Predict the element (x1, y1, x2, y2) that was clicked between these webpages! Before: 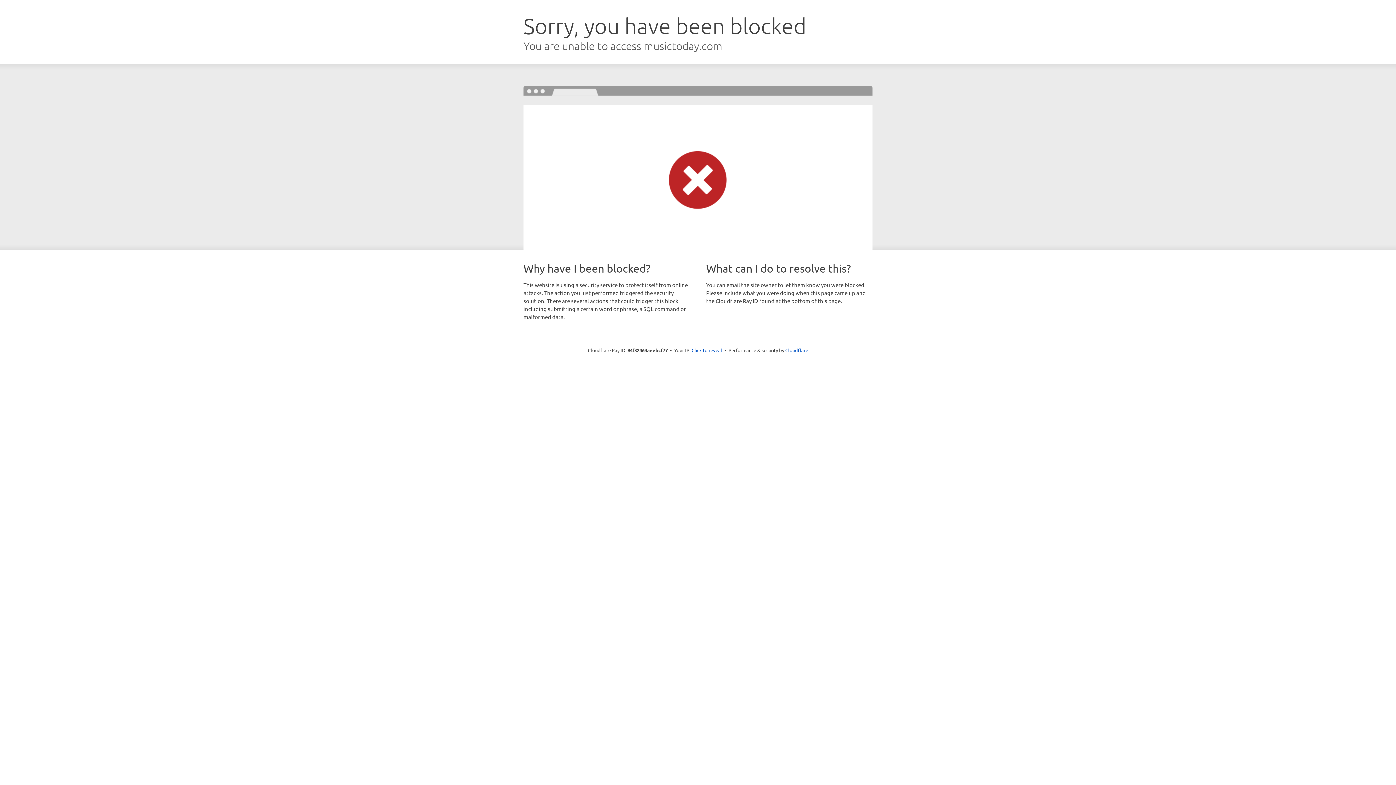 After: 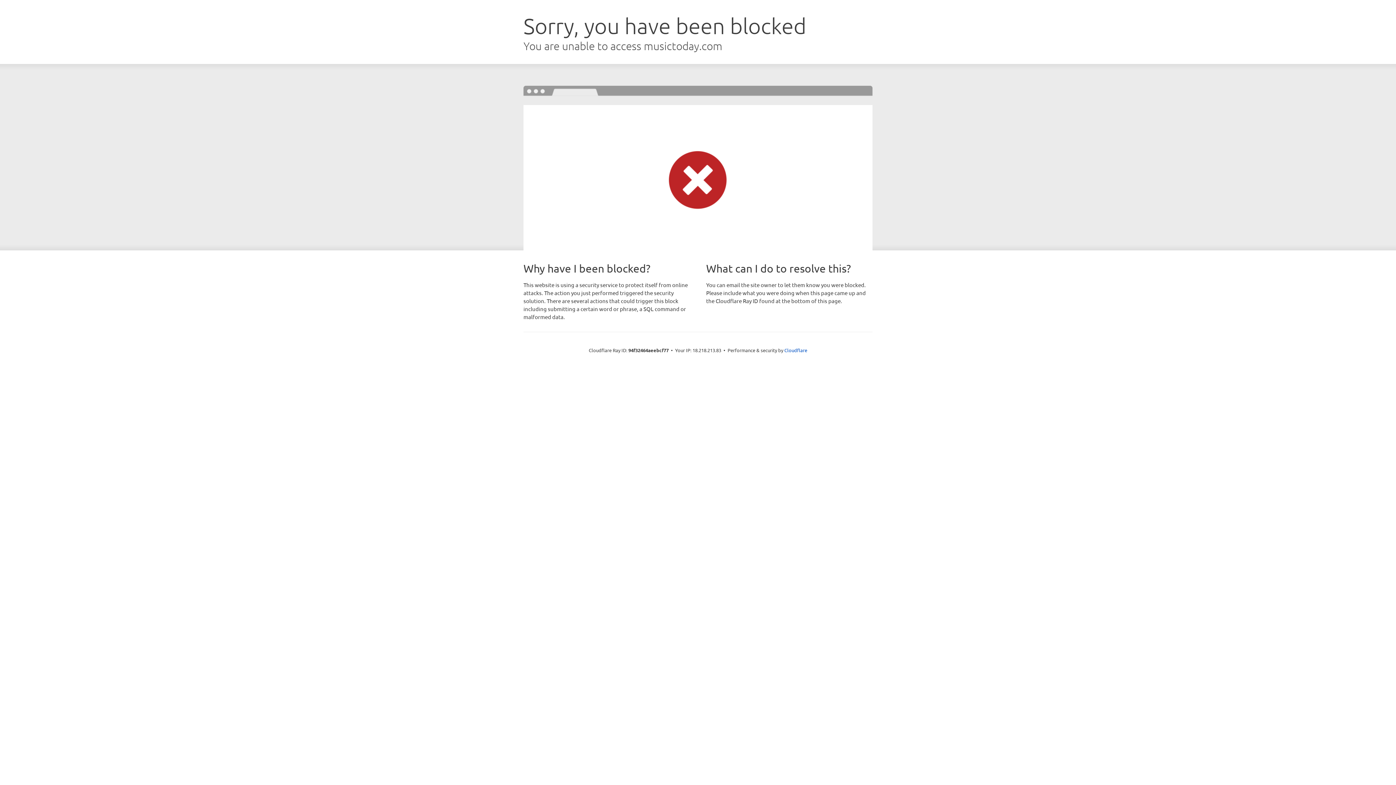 Action: bbox: (691, 346, 722, 353) label: Click to reveal